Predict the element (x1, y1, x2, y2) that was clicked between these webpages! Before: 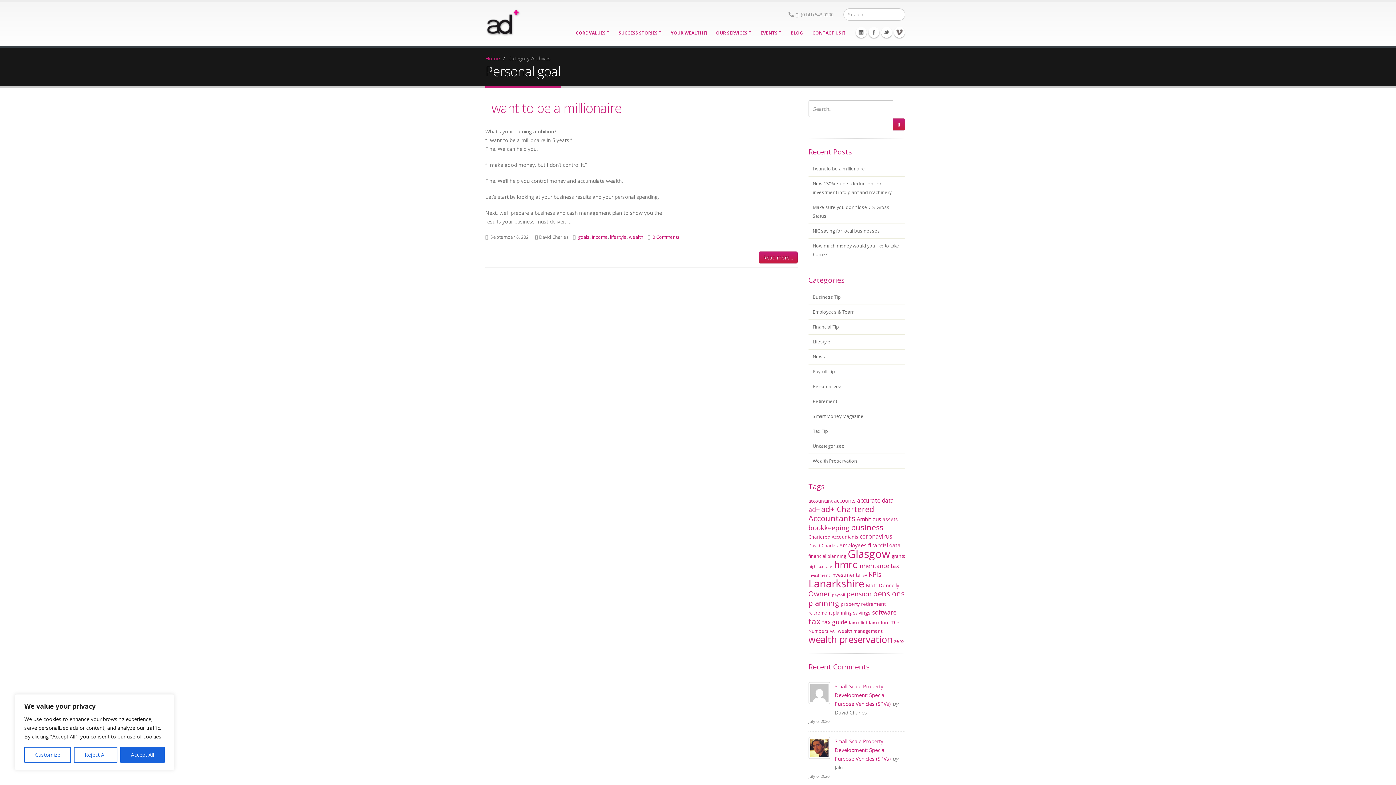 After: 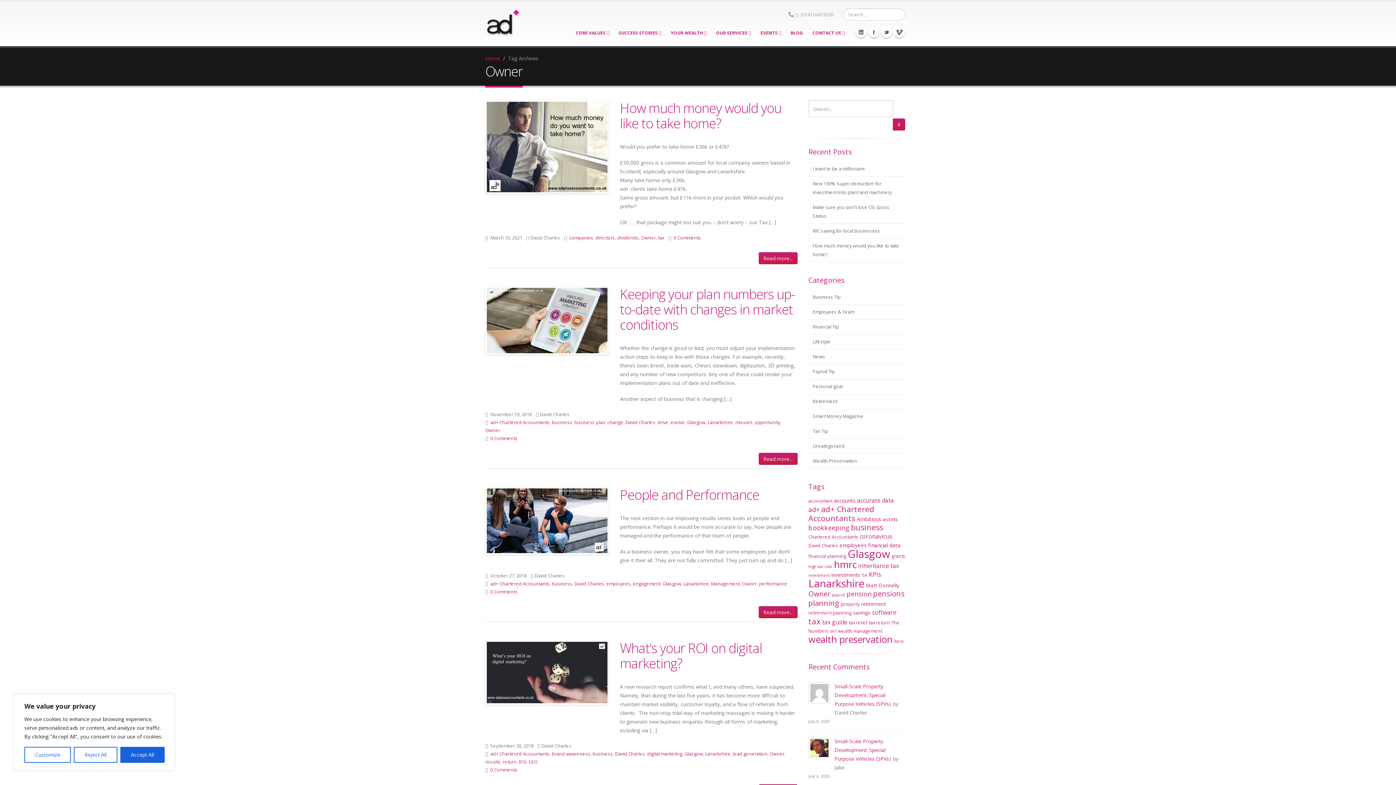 Action: label: Owner (12 items) bbox: (808, 589, 830, 598)